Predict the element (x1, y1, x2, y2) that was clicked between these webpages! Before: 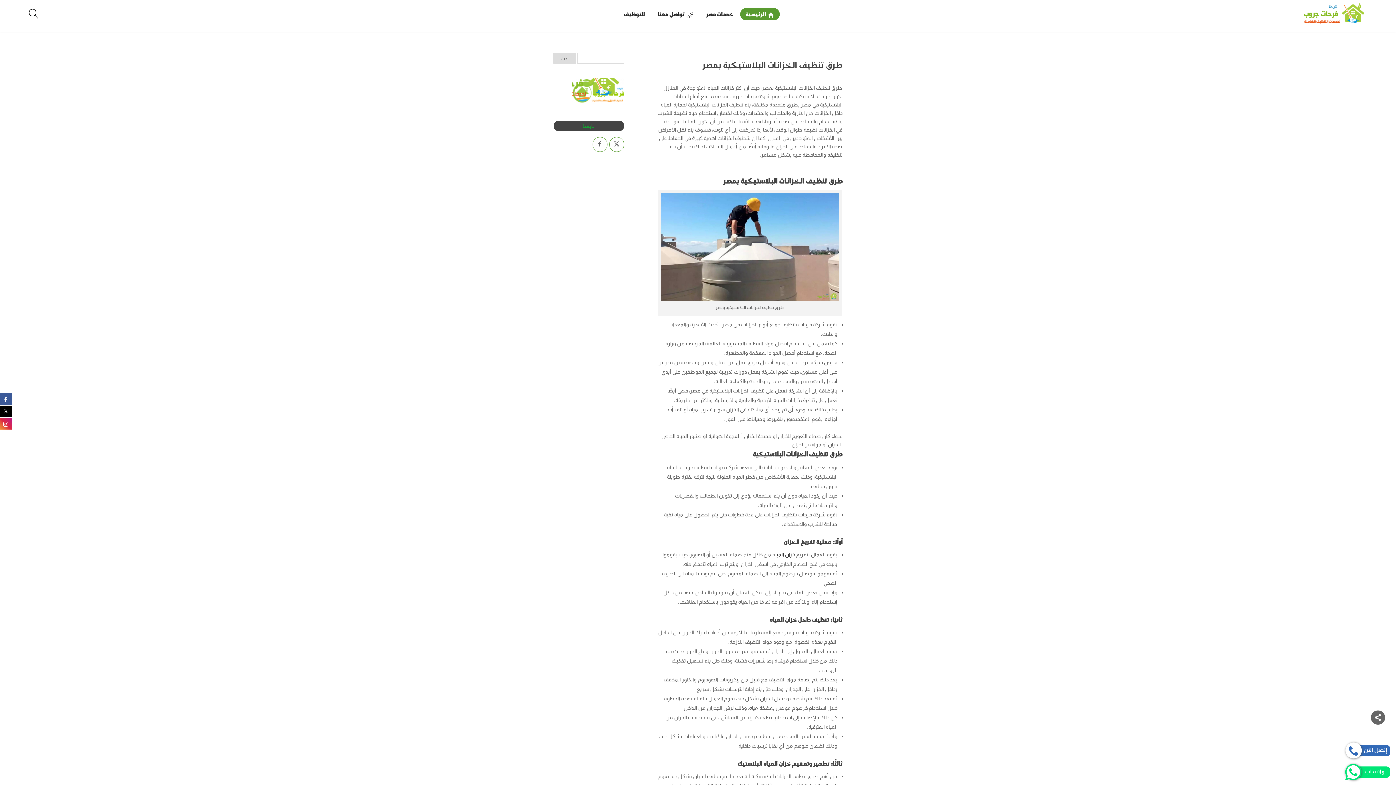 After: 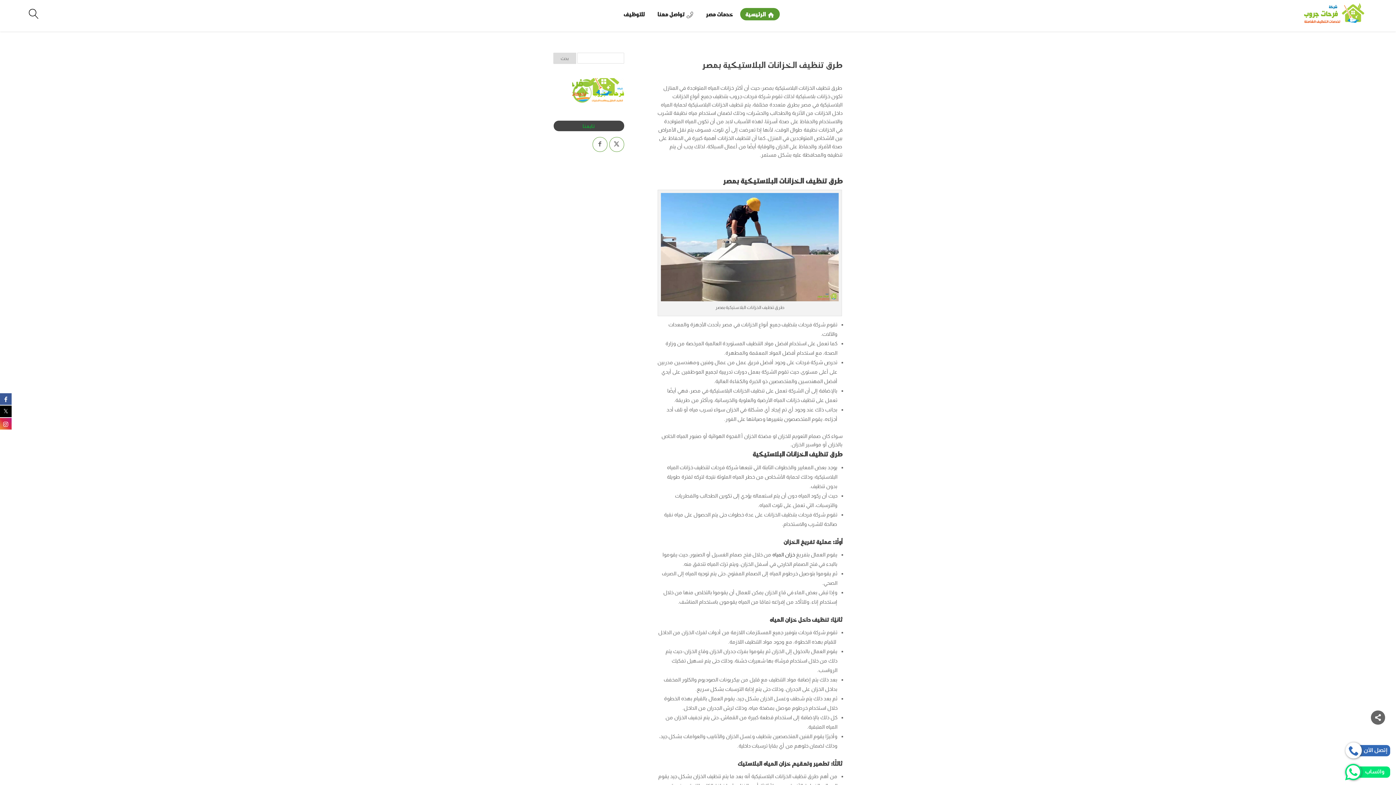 Action: bbox: (0, 392, 11, 405)